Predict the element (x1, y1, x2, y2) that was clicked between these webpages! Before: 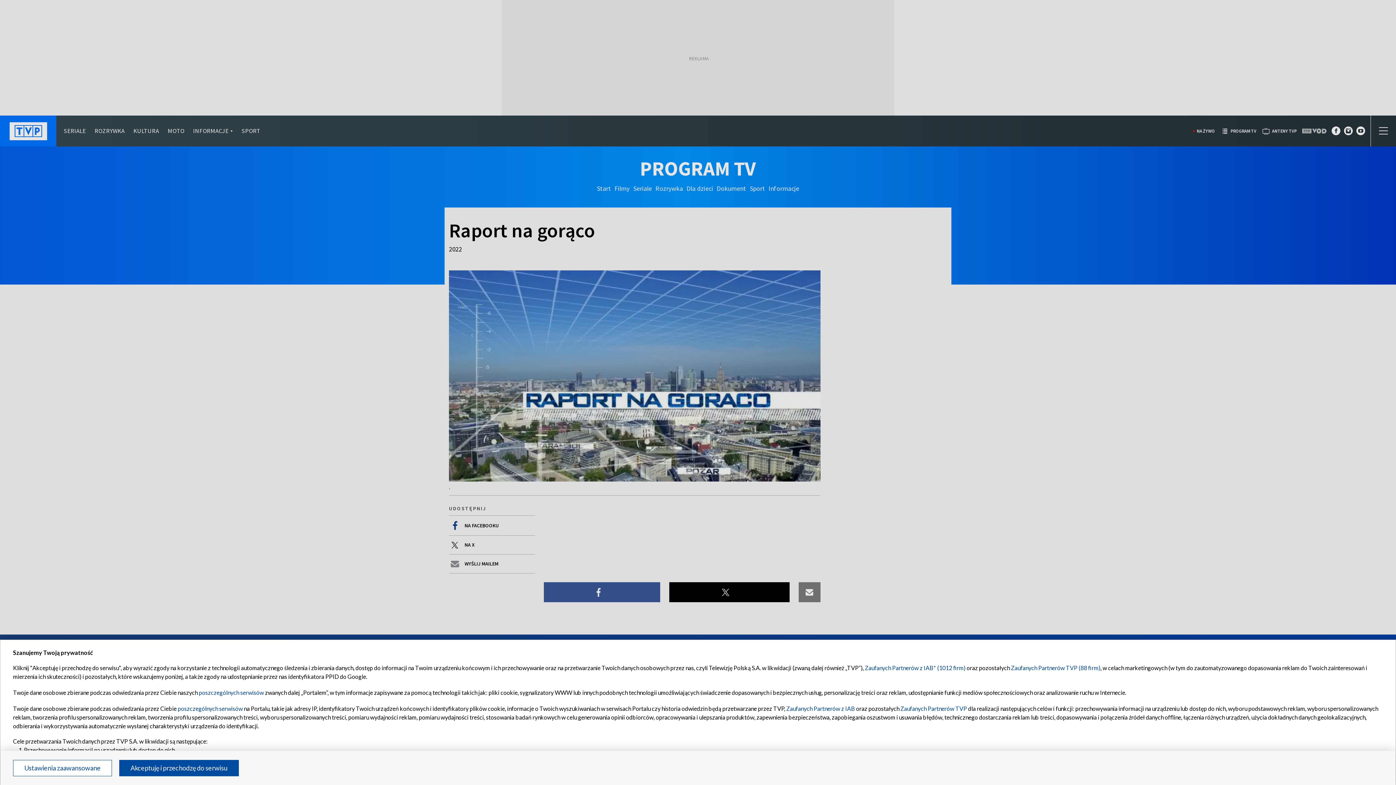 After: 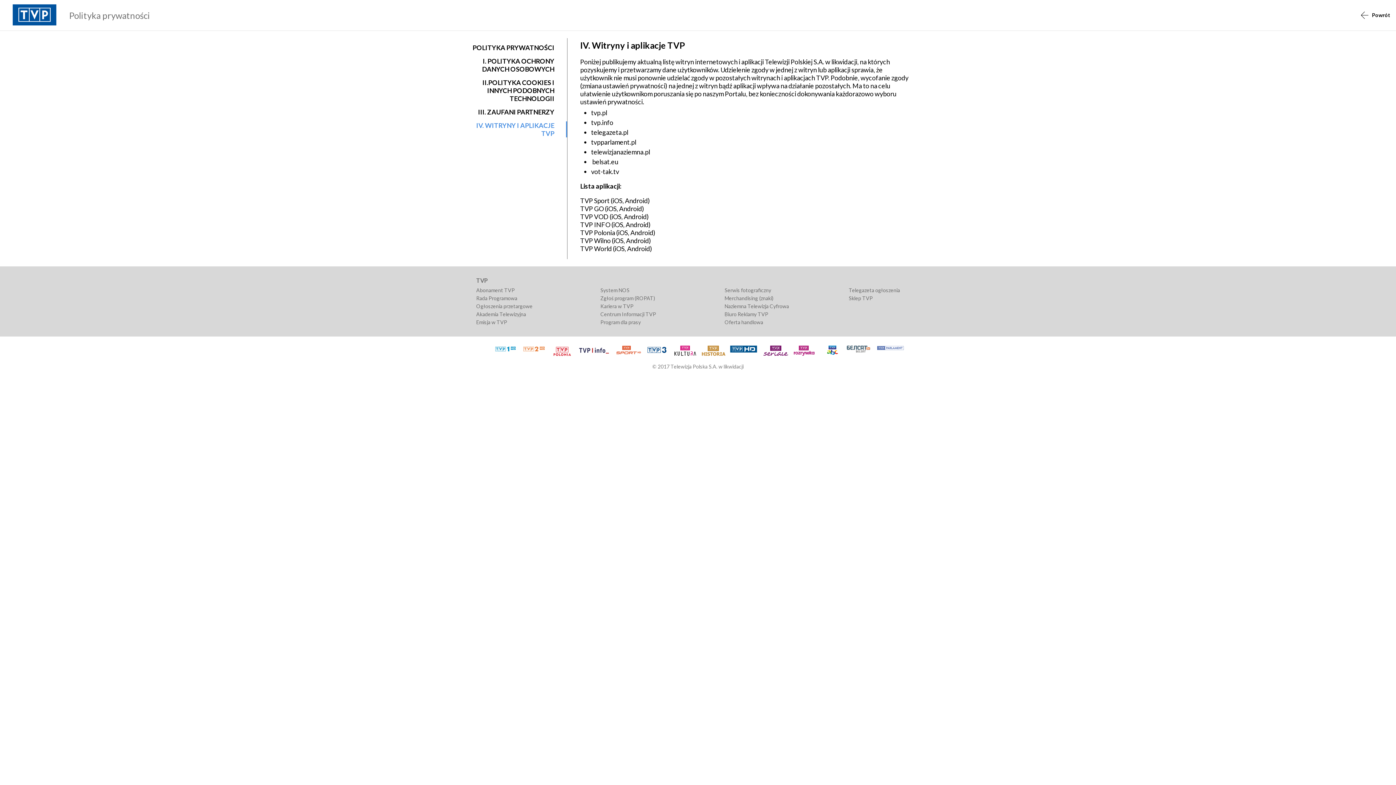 Action: label: poszczególnych serwisów bbox: (177, 705, 242, 712)